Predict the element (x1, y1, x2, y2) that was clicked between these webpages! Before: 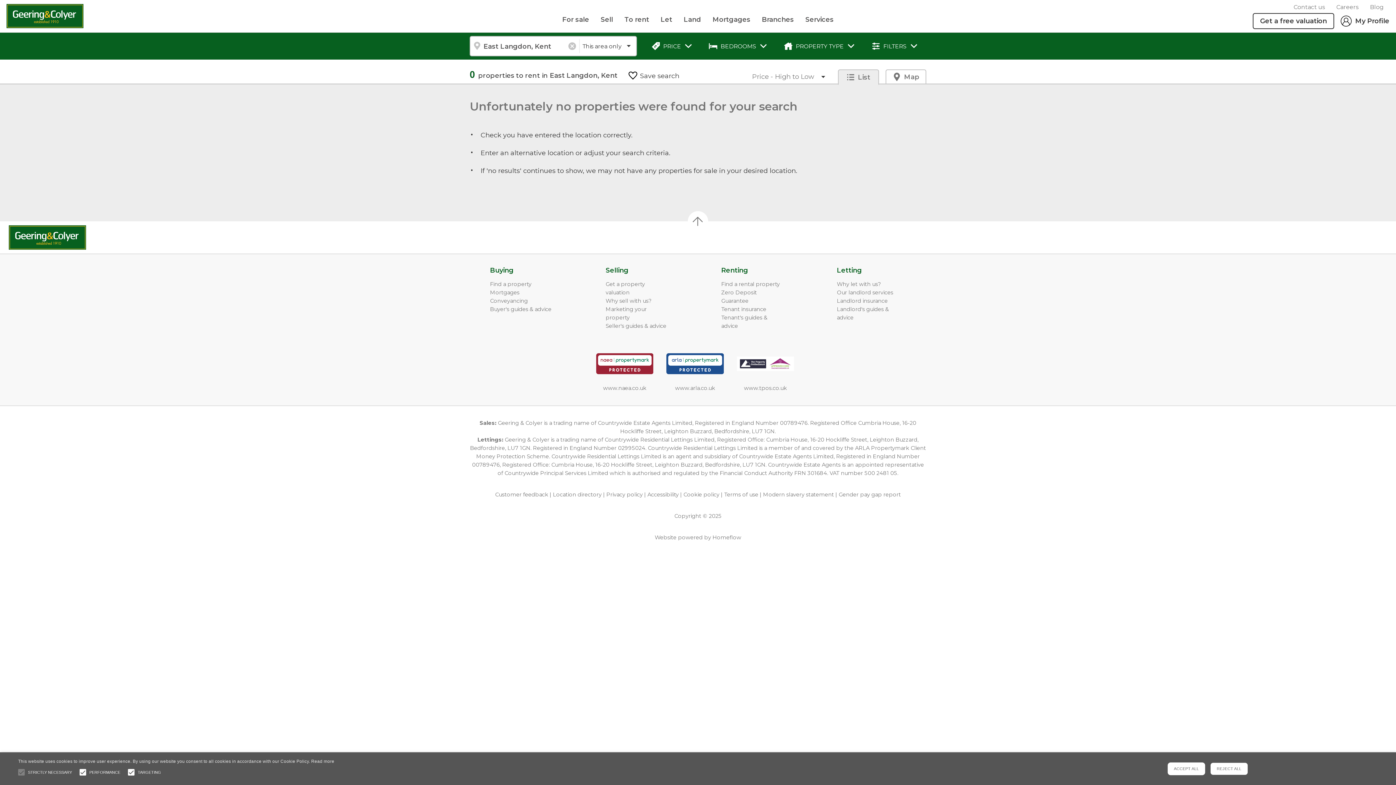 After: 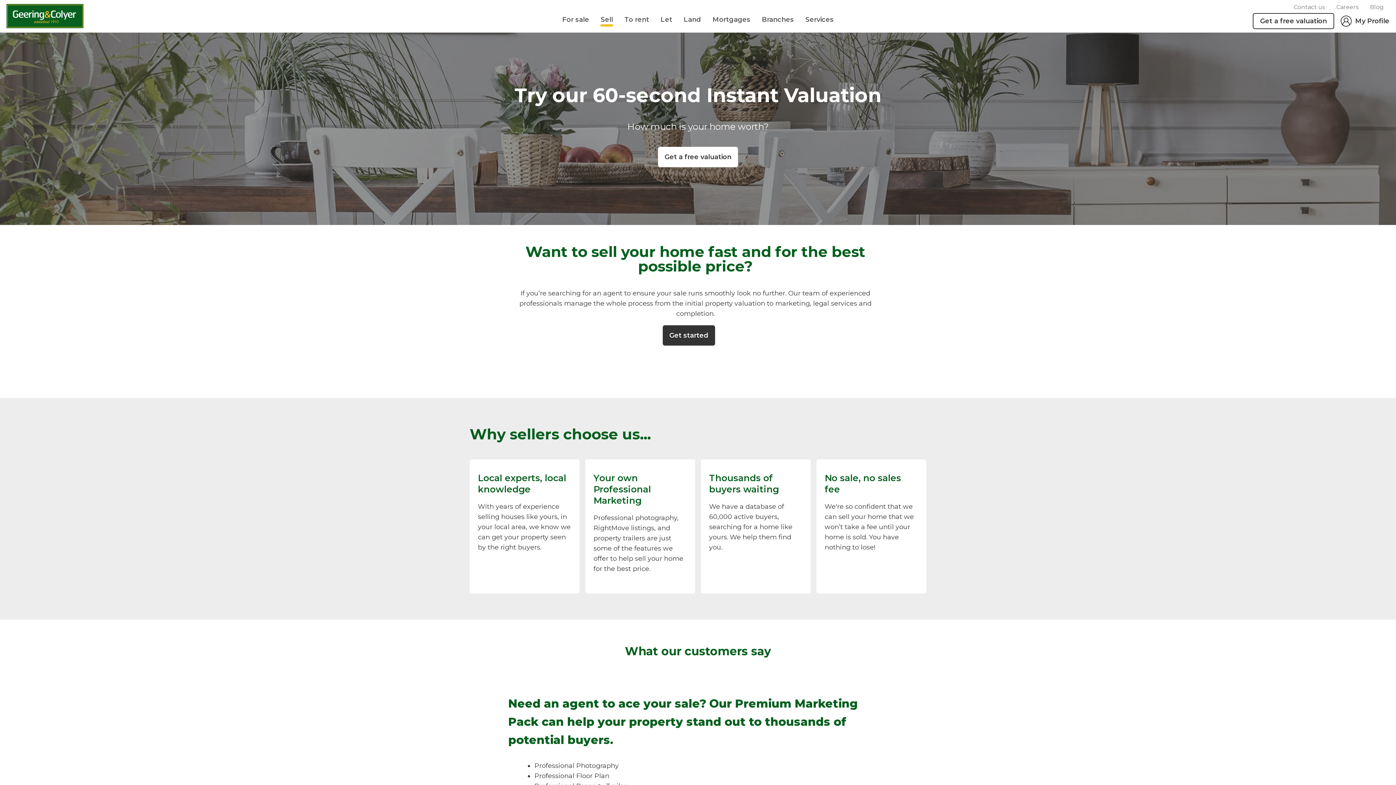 Action: label: Sell bbox: (600, 14, 613, 24)